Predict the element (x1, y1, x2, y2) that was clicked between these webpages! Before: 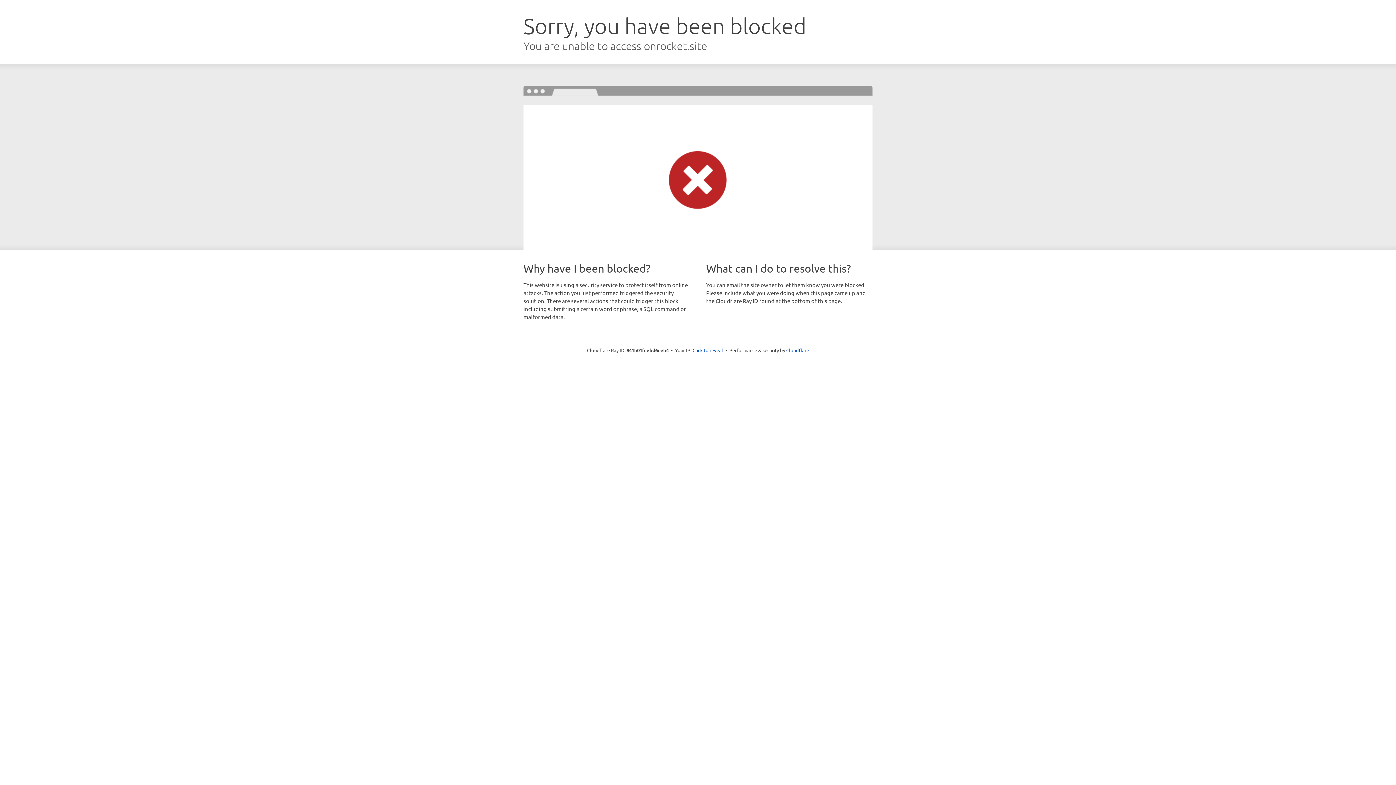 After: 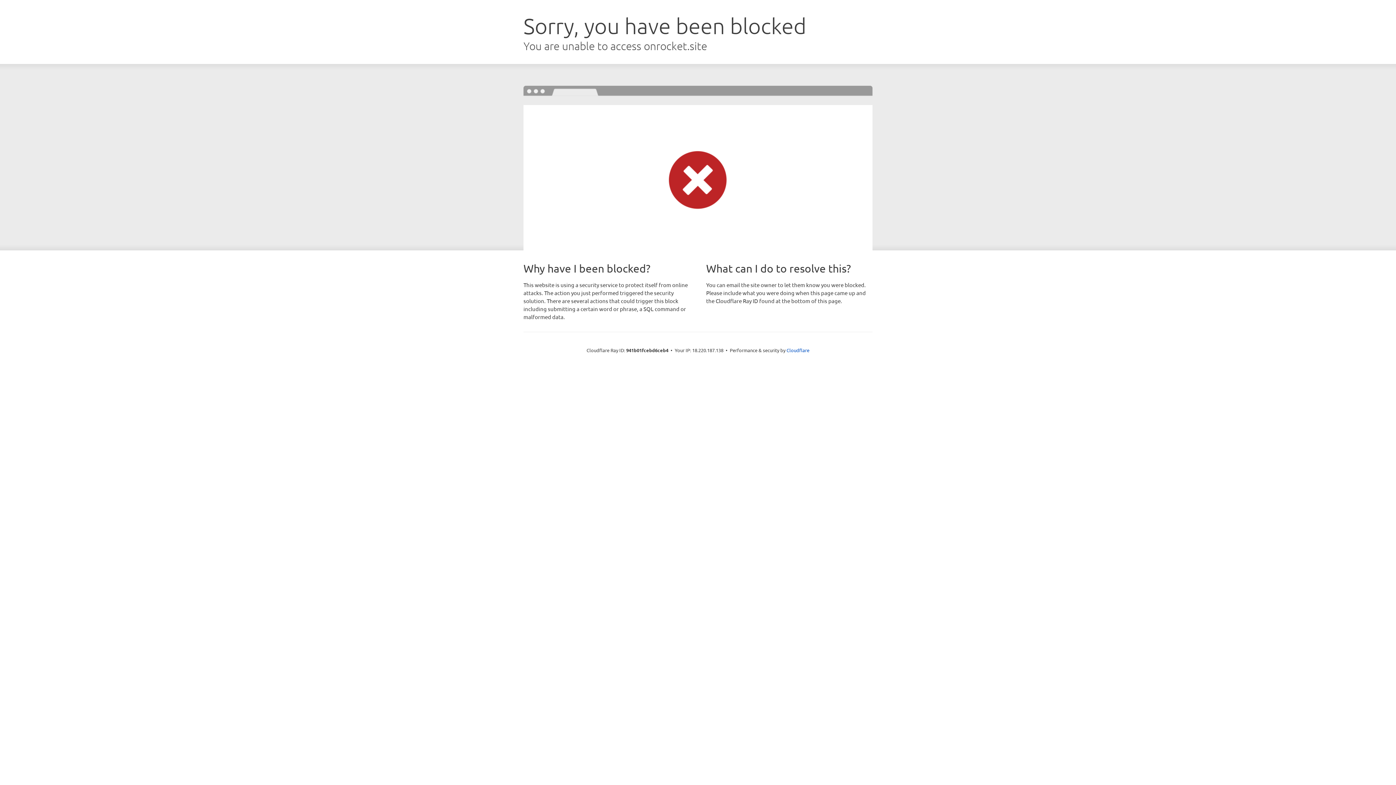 Action: bbox: (692, 346, 723, 353) label: Click to reveal